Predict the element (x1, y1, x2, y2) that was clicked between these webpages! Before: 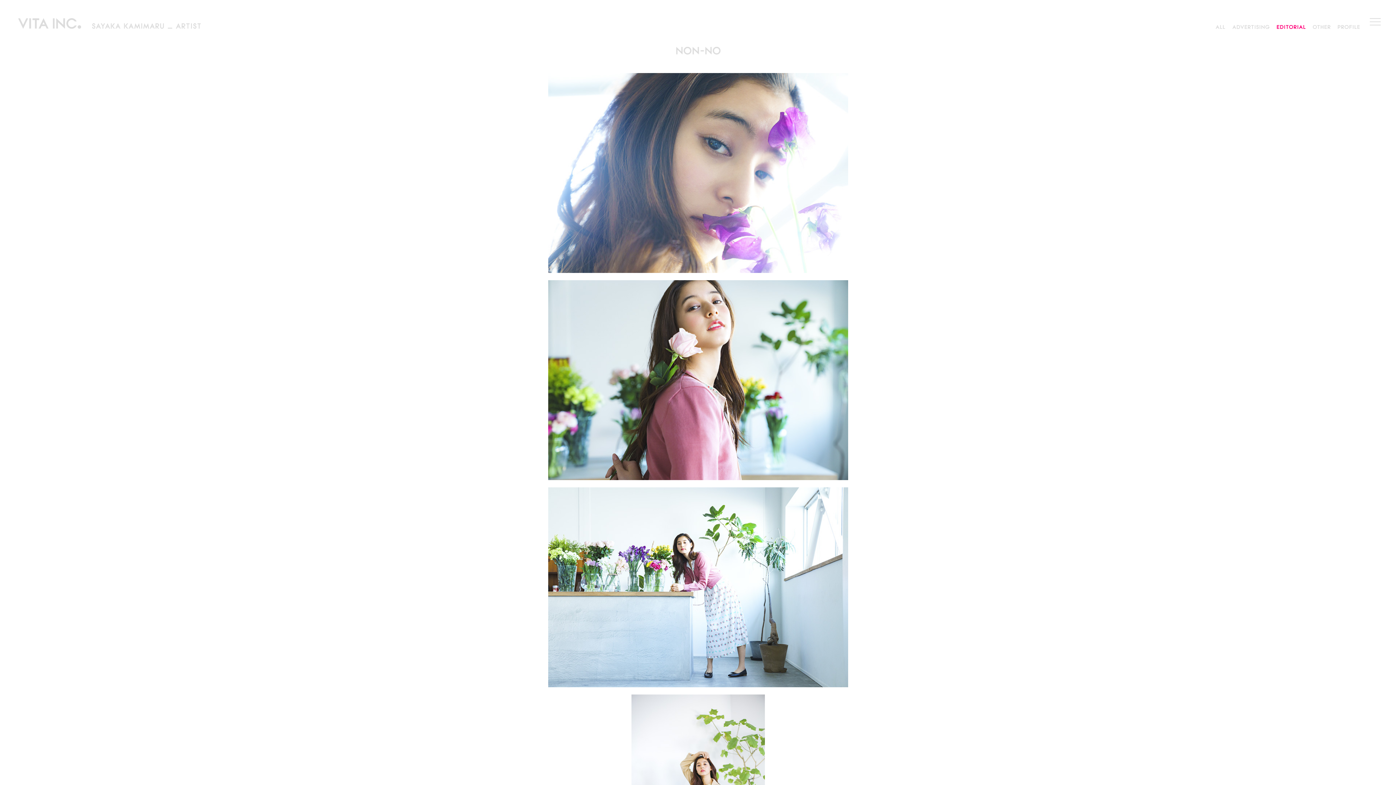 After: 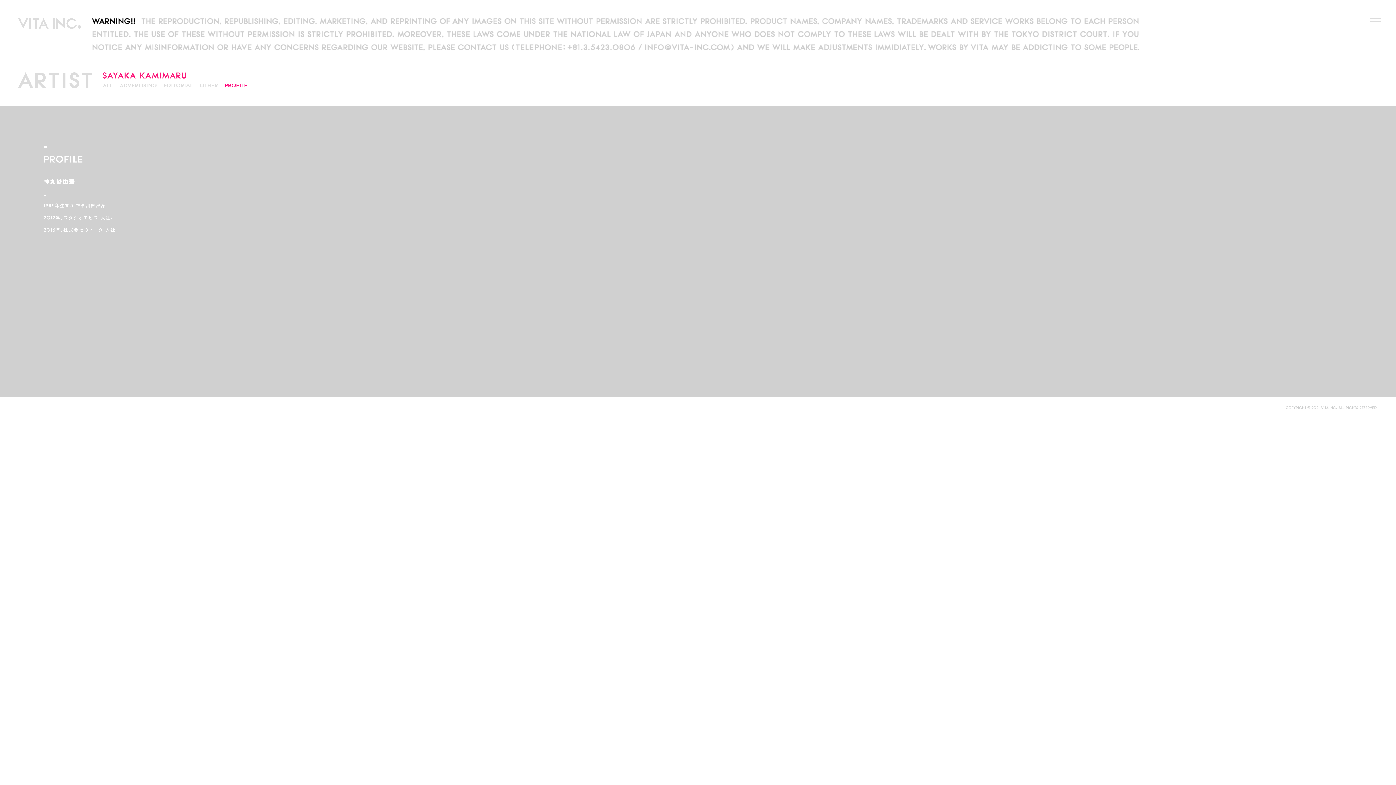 Action: bbox: (1338, 25, 1360, 28)